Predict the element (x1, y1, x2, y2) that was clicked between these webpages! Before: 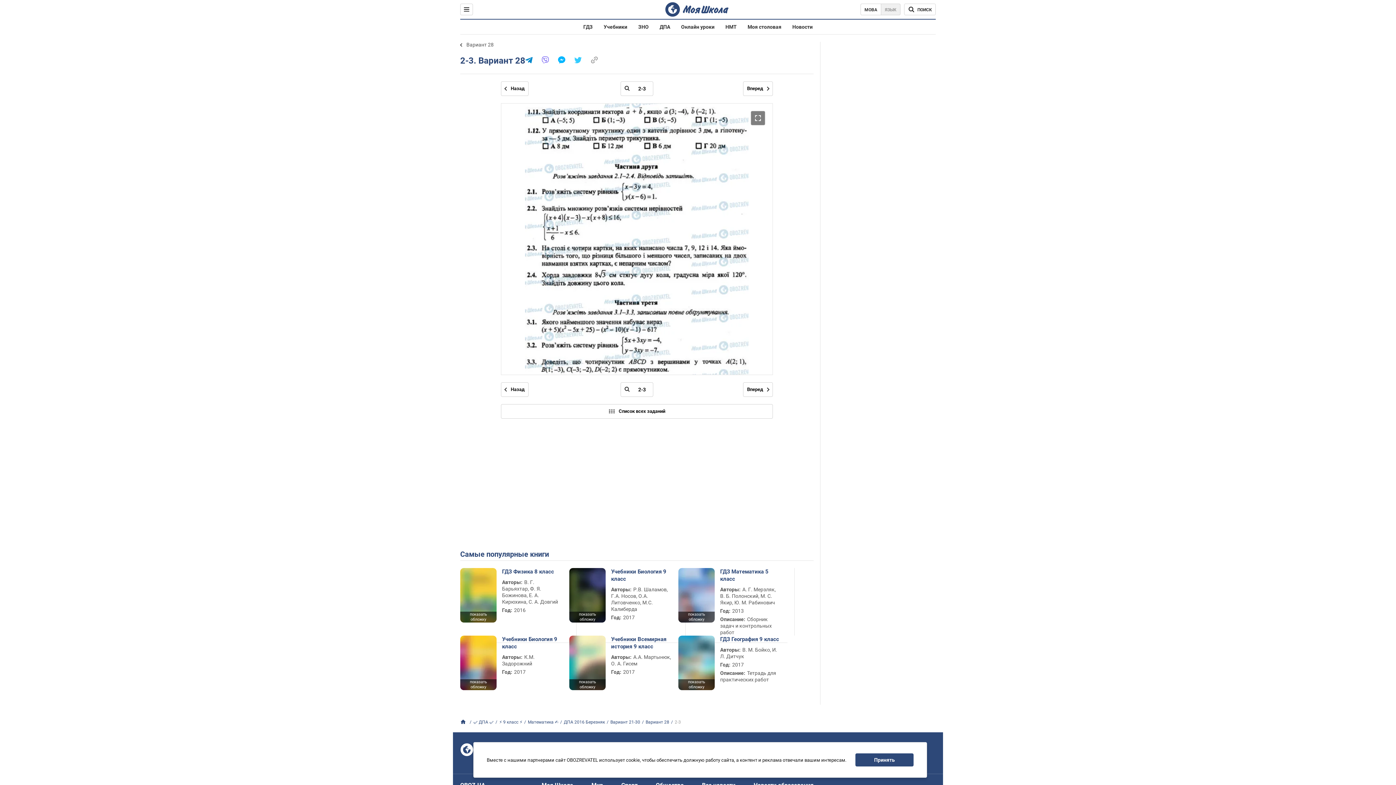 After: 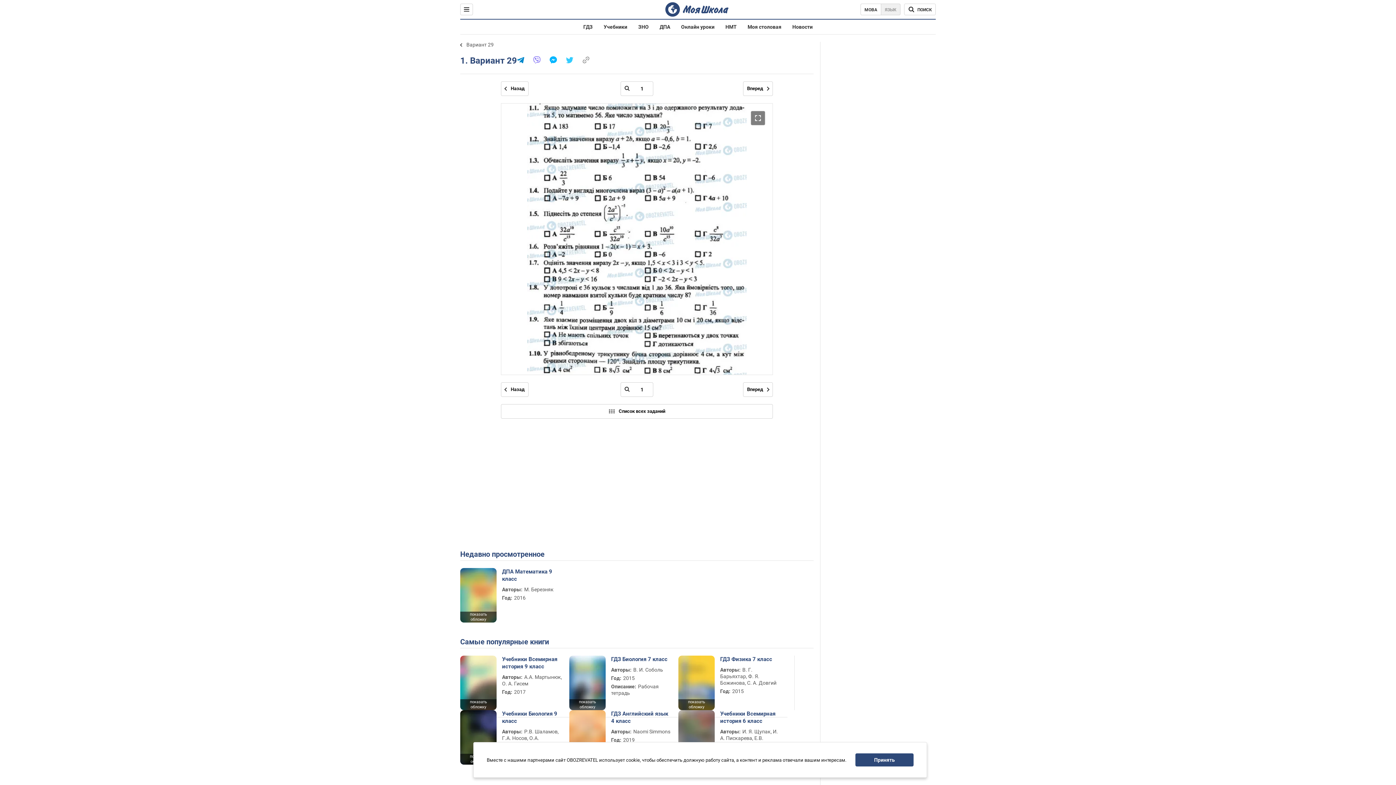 Action: bbox: (743, 382, 773, 397) label: Следующая страница